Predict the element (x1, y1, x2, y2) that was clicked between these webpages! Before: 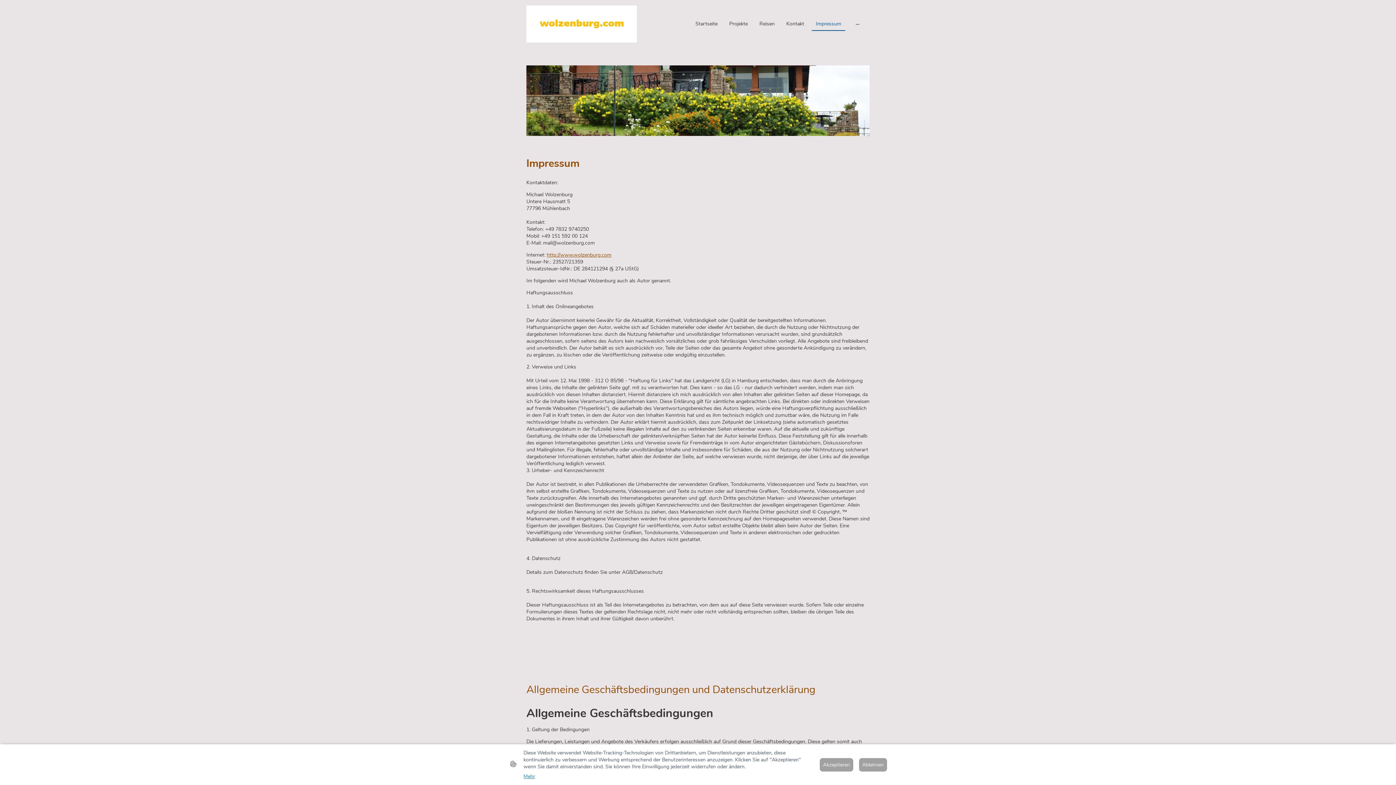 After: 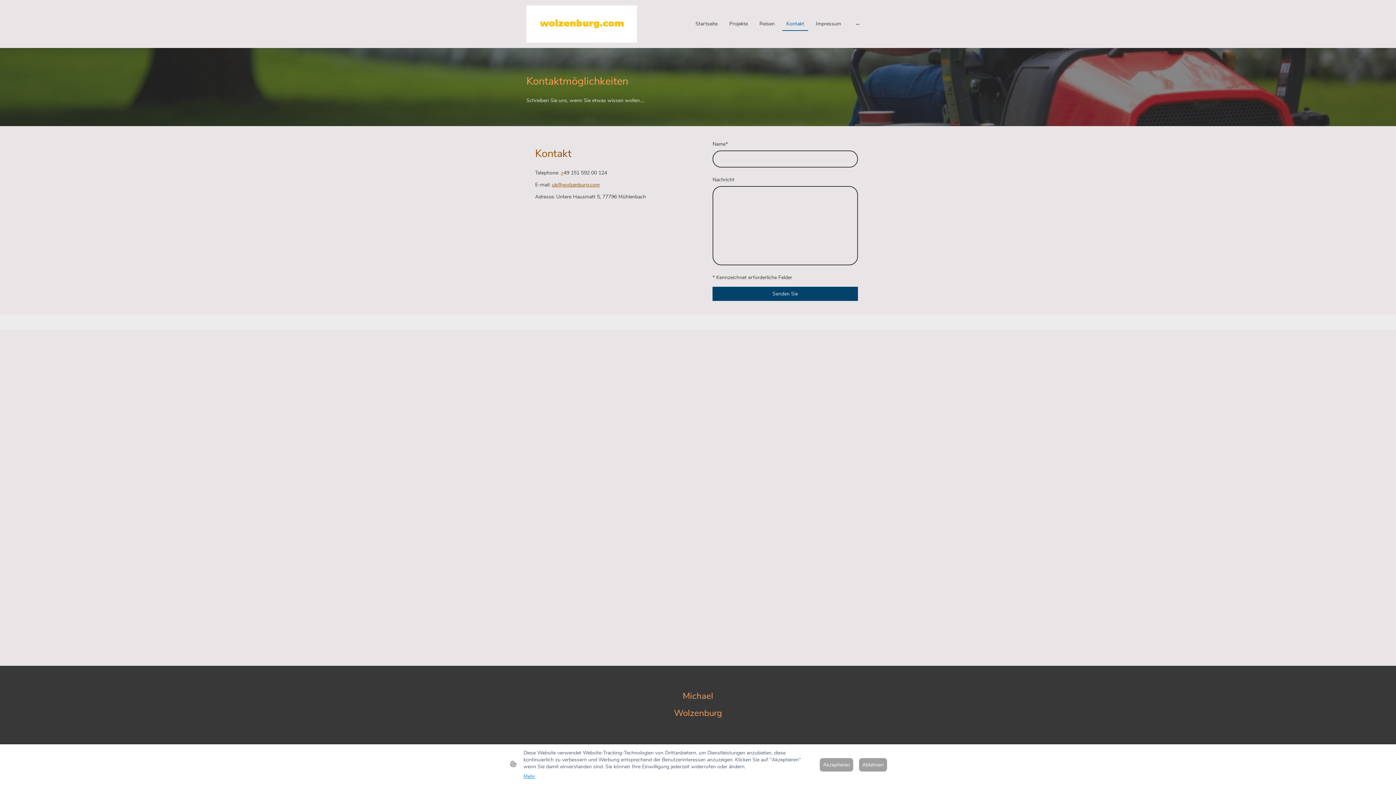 Action: bbox: (782, 17, 807, 30) label: Kontakt